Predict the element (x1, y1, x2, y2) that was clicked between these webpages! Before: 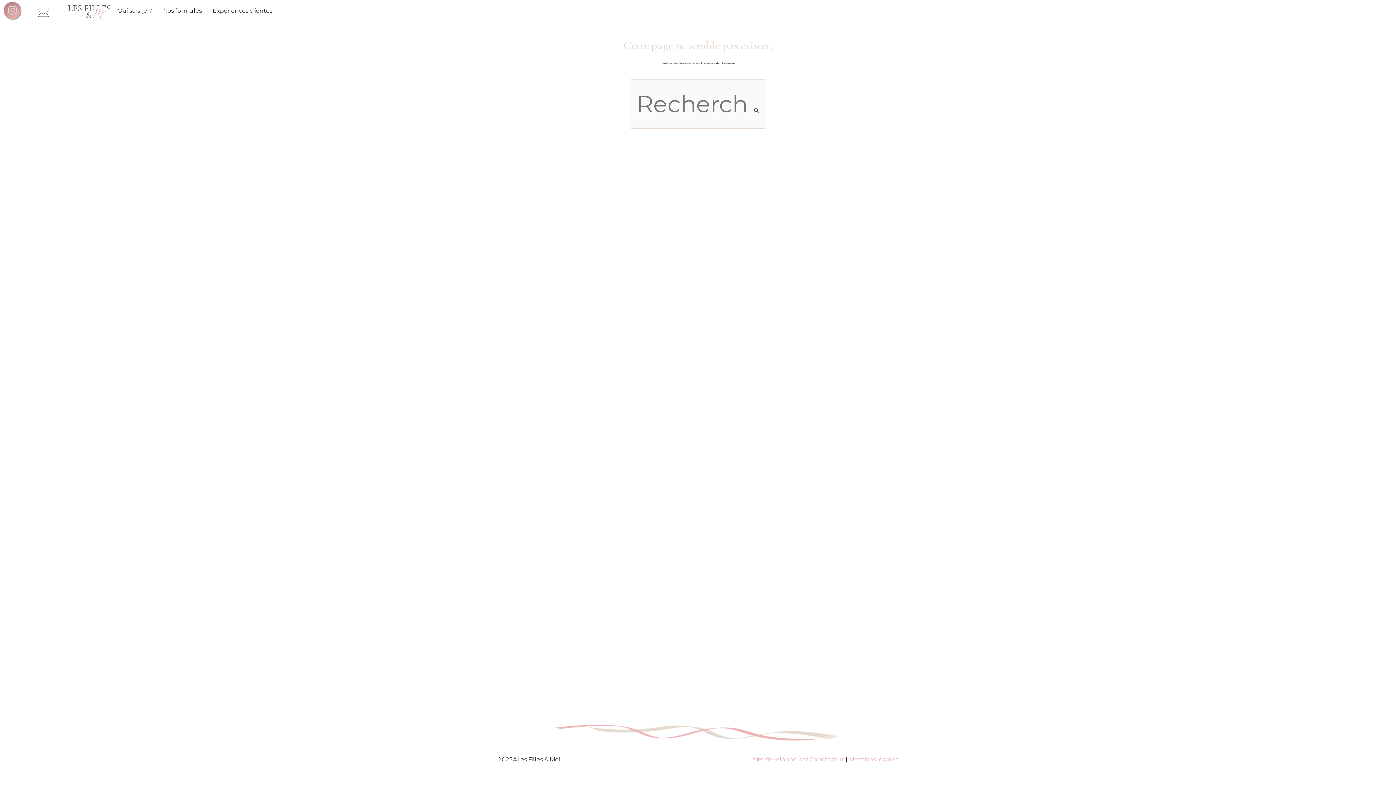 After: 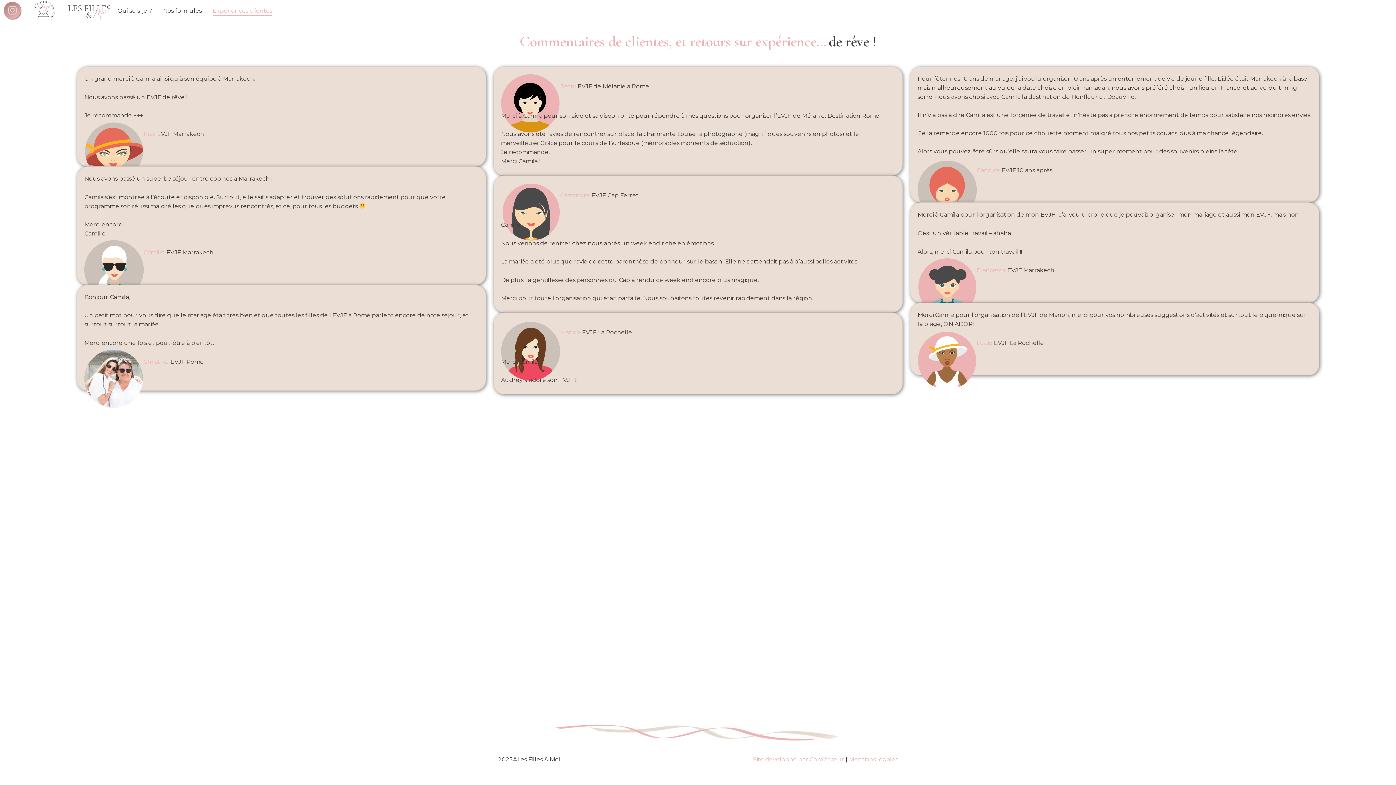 Action: bbox: (212, 5, 272, 16) label: Expériences clientes